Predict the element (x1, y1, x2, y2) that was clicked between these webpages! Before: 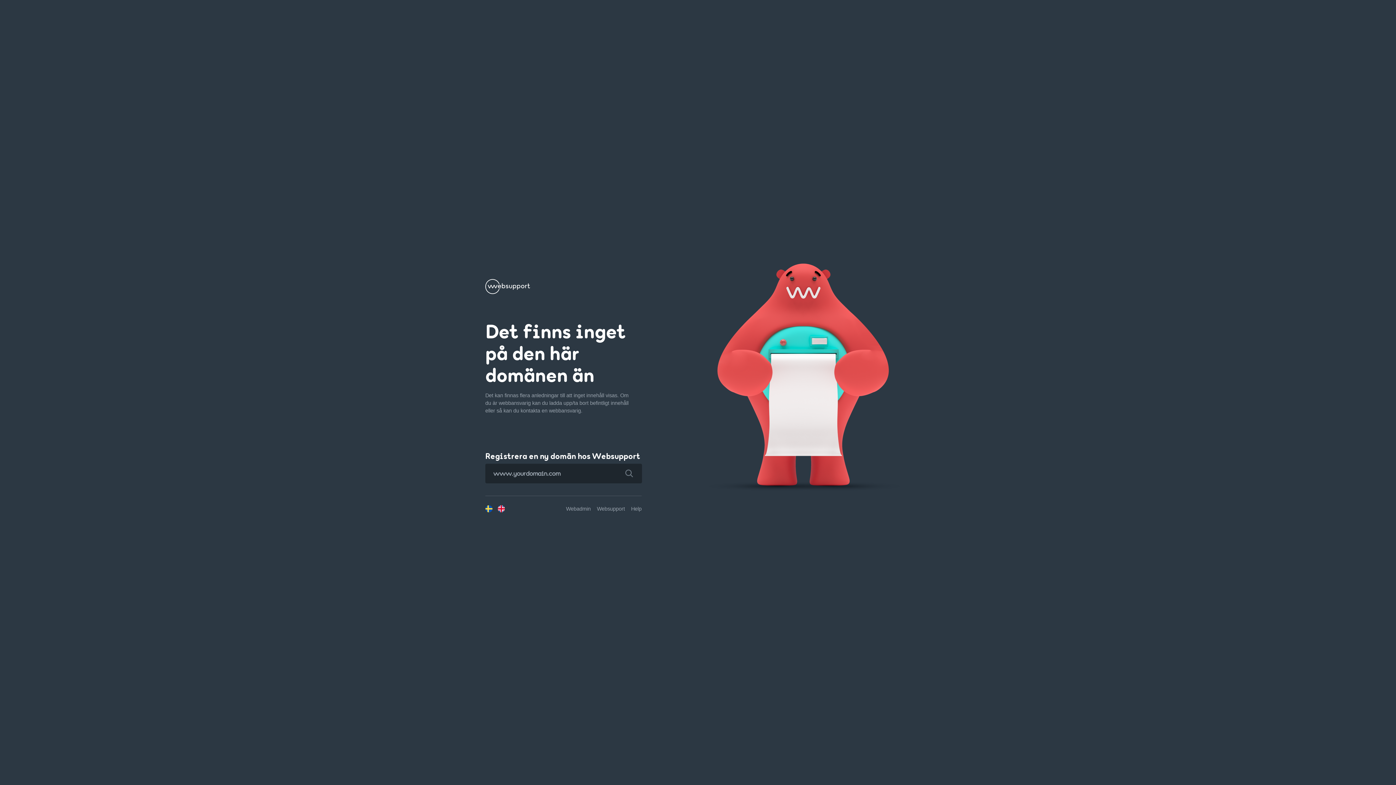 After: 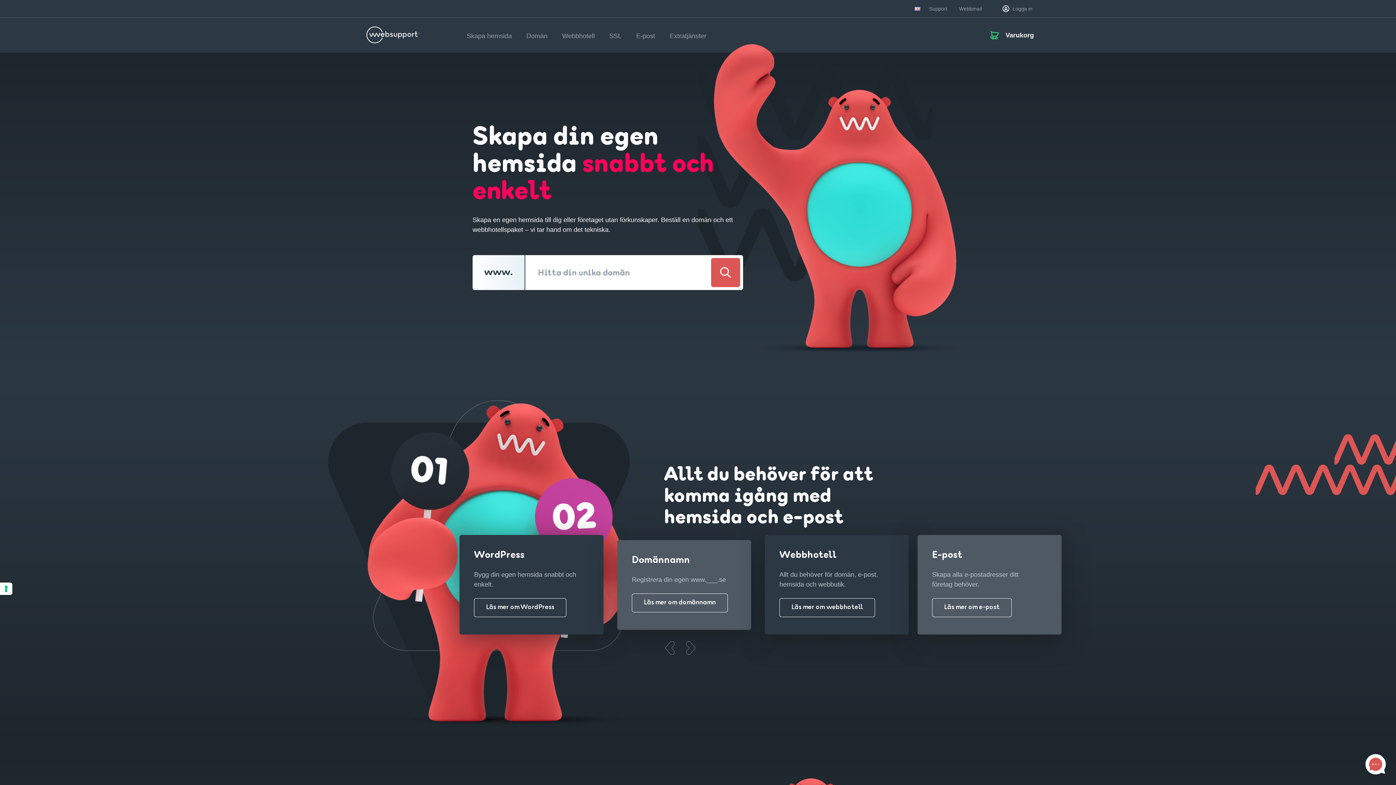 Action: label: Websupport bbox: (597, 506, 625, 511)